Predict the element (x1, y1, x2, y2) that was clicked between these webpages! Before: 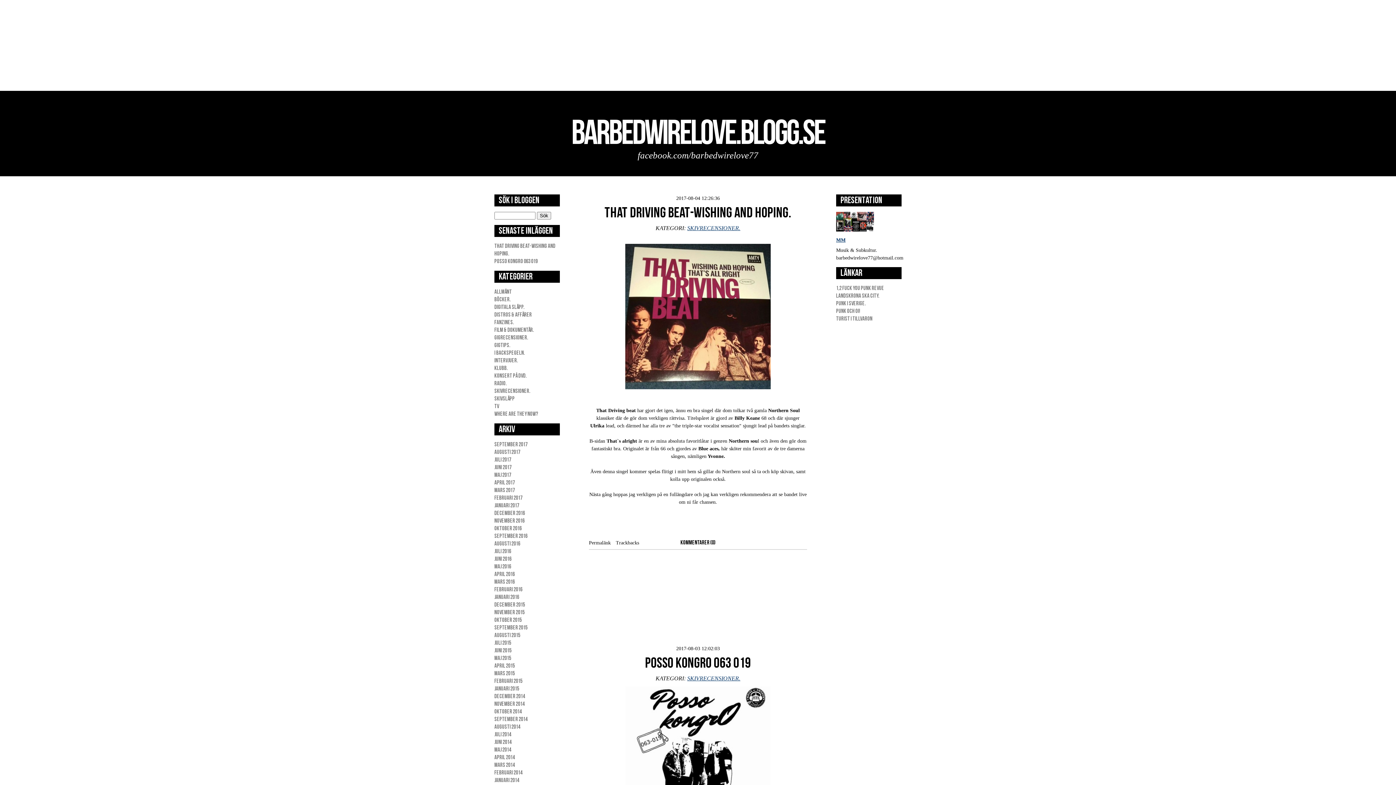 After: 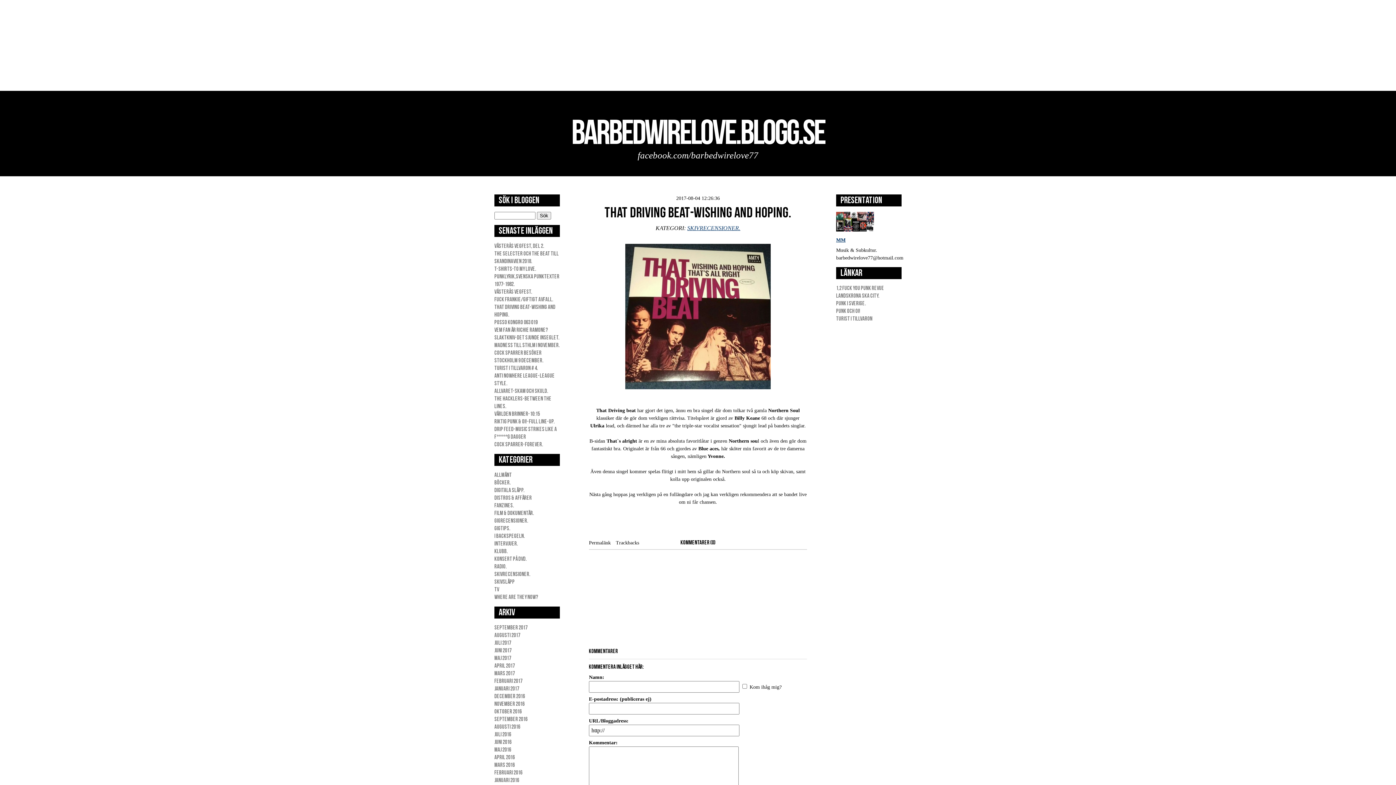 Action: bbox: (604, 204, 791, 221) label: That Driving beat-Wishing and hoping.